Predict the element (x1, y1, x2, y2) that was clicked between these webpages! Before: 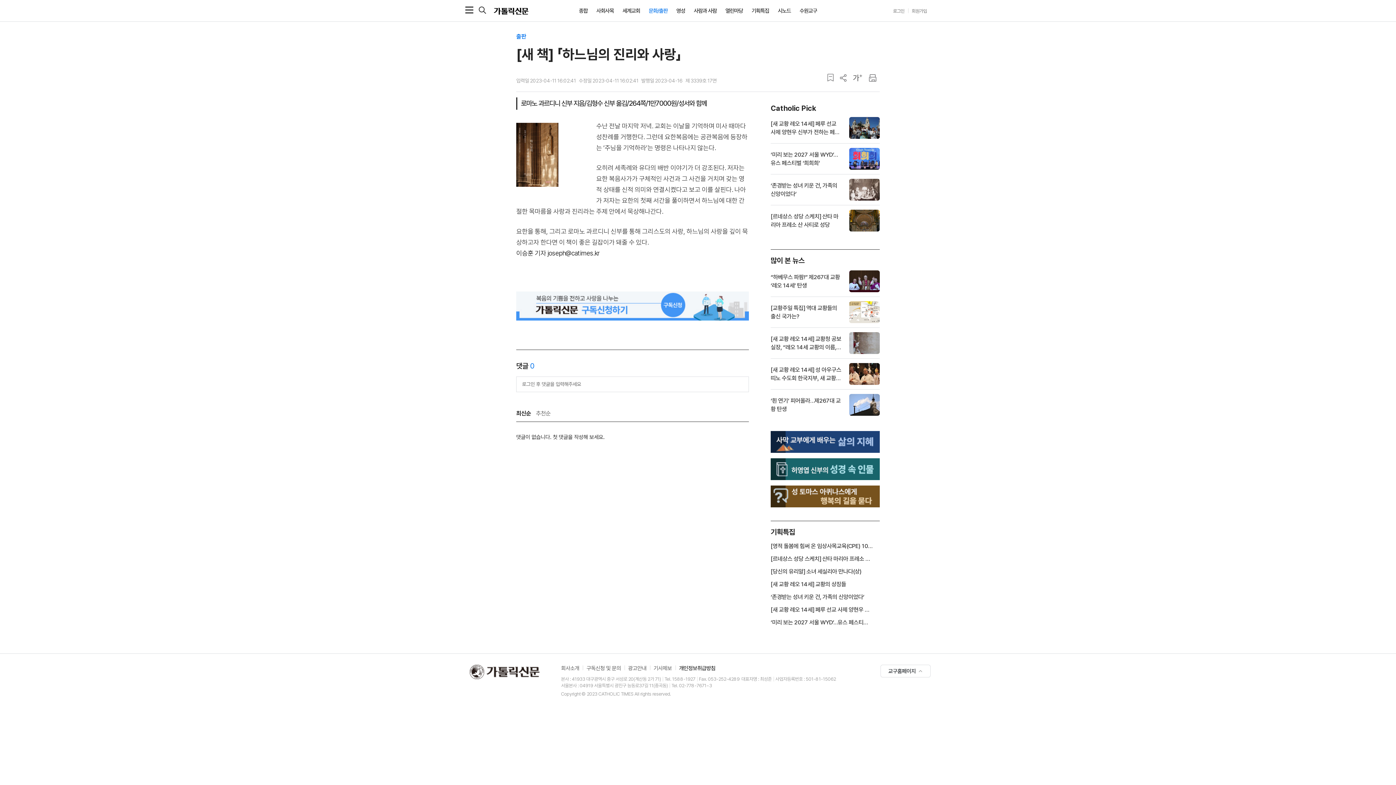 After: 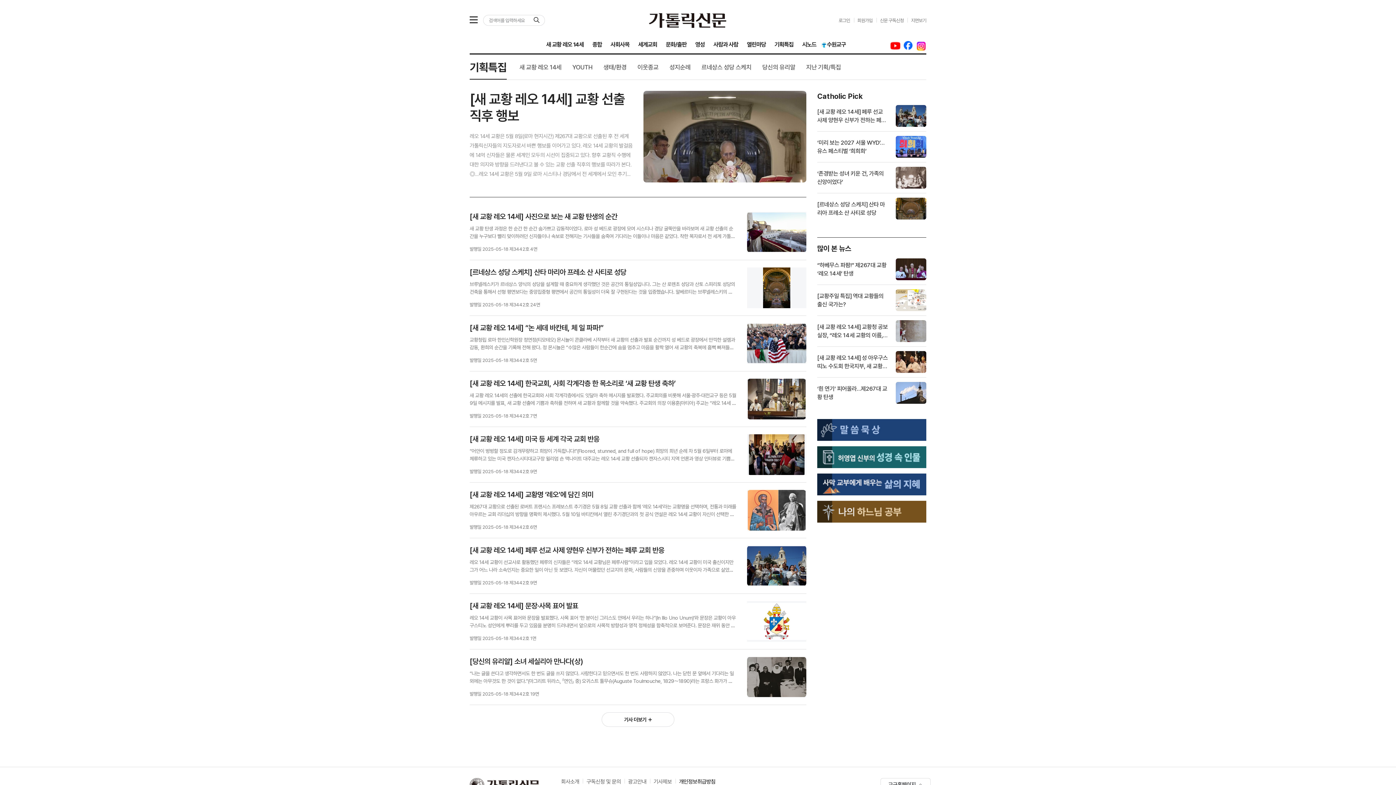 Action: label: 기획특집 bbox: (747, 8, 773, 13)